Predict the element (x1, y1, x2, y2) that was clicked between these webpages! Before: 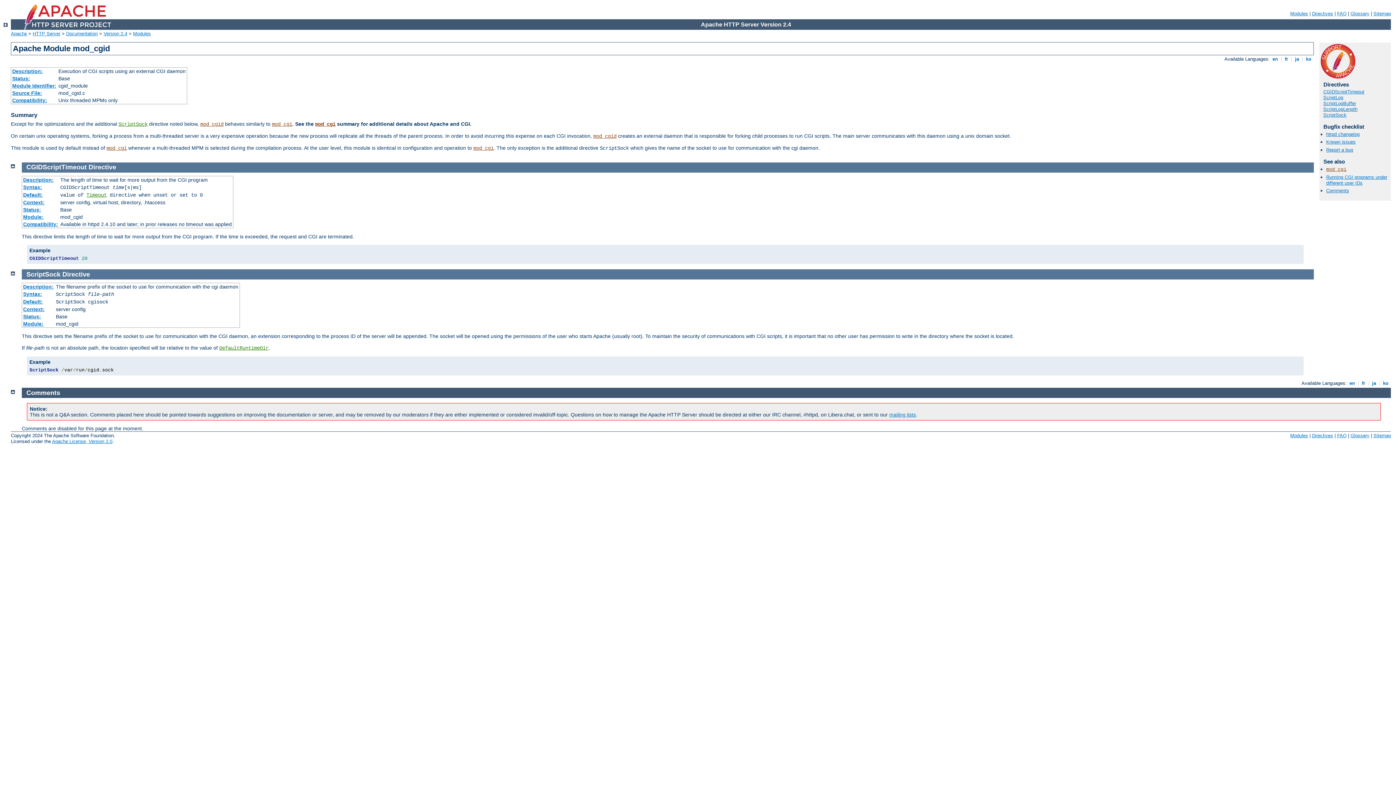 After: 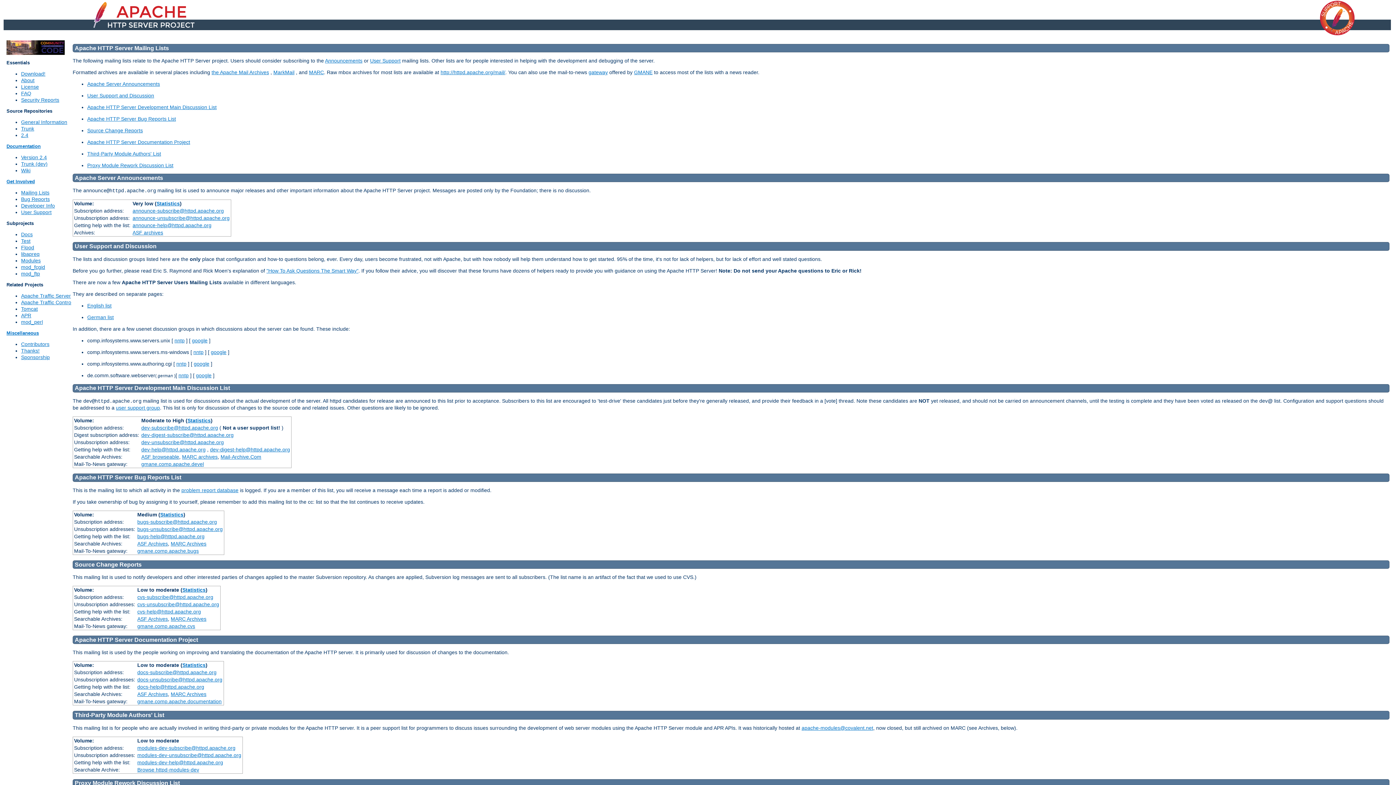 Action: bbox: (889, 412, 916, 417) label: mailing lists